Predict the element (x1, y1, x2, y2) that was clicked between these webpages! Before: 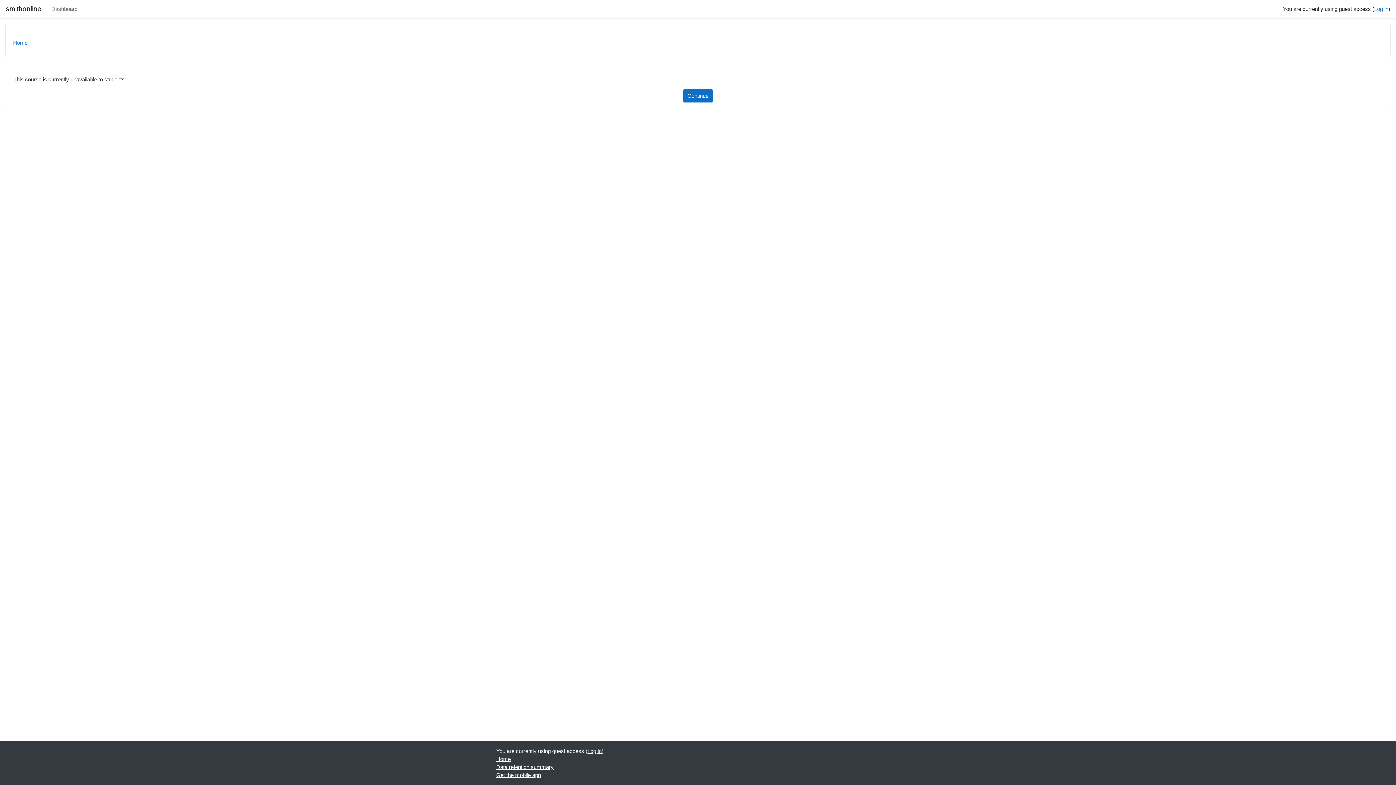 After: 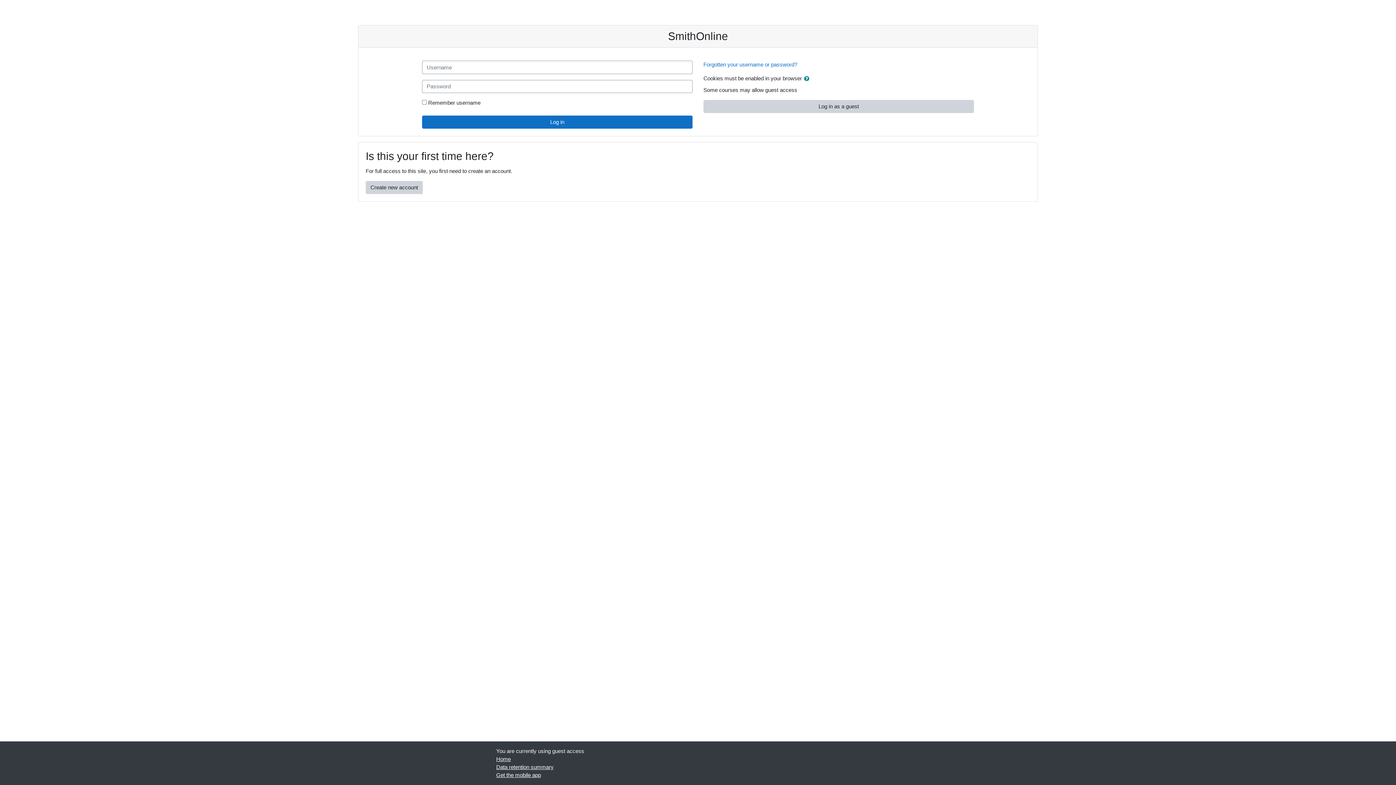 Action: label: Log in bbox: (587, 748, 601, 754)